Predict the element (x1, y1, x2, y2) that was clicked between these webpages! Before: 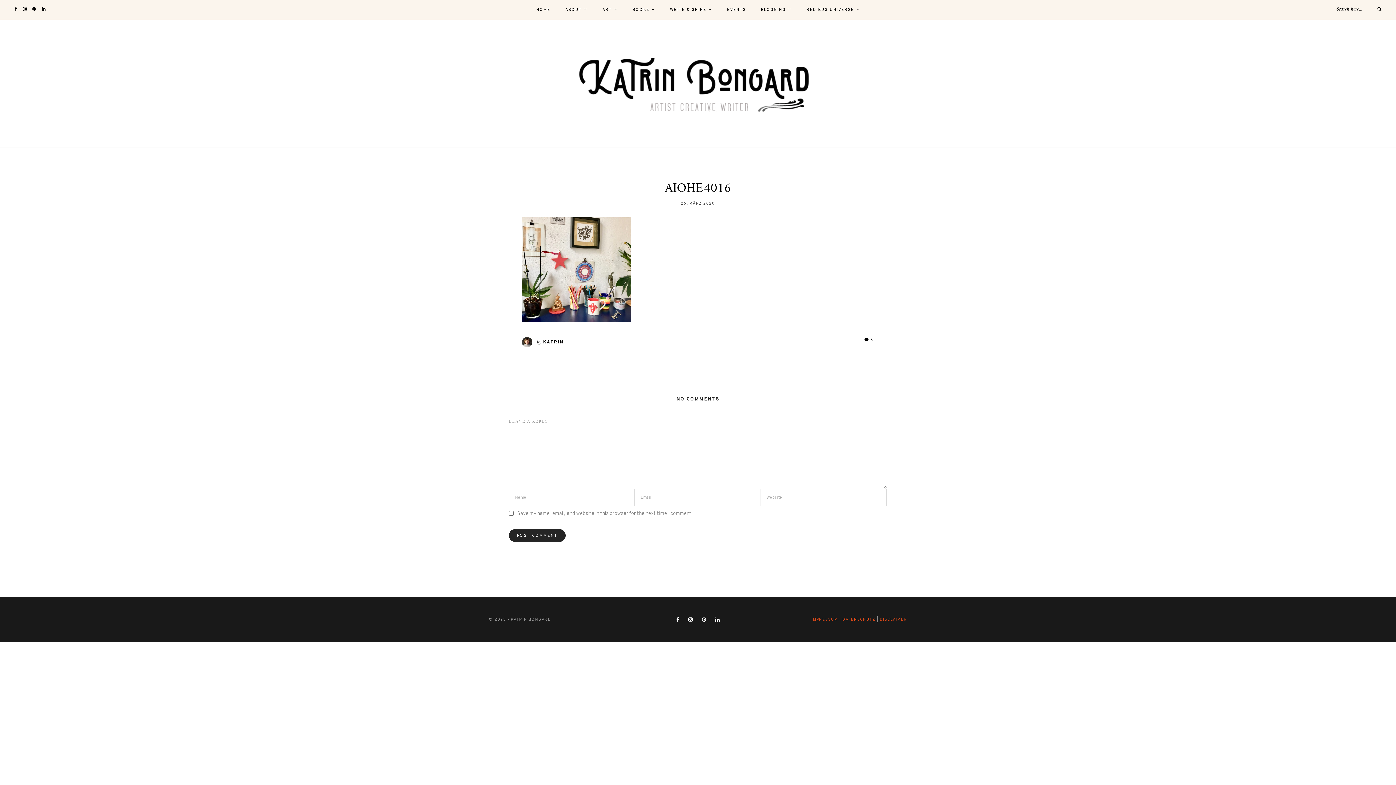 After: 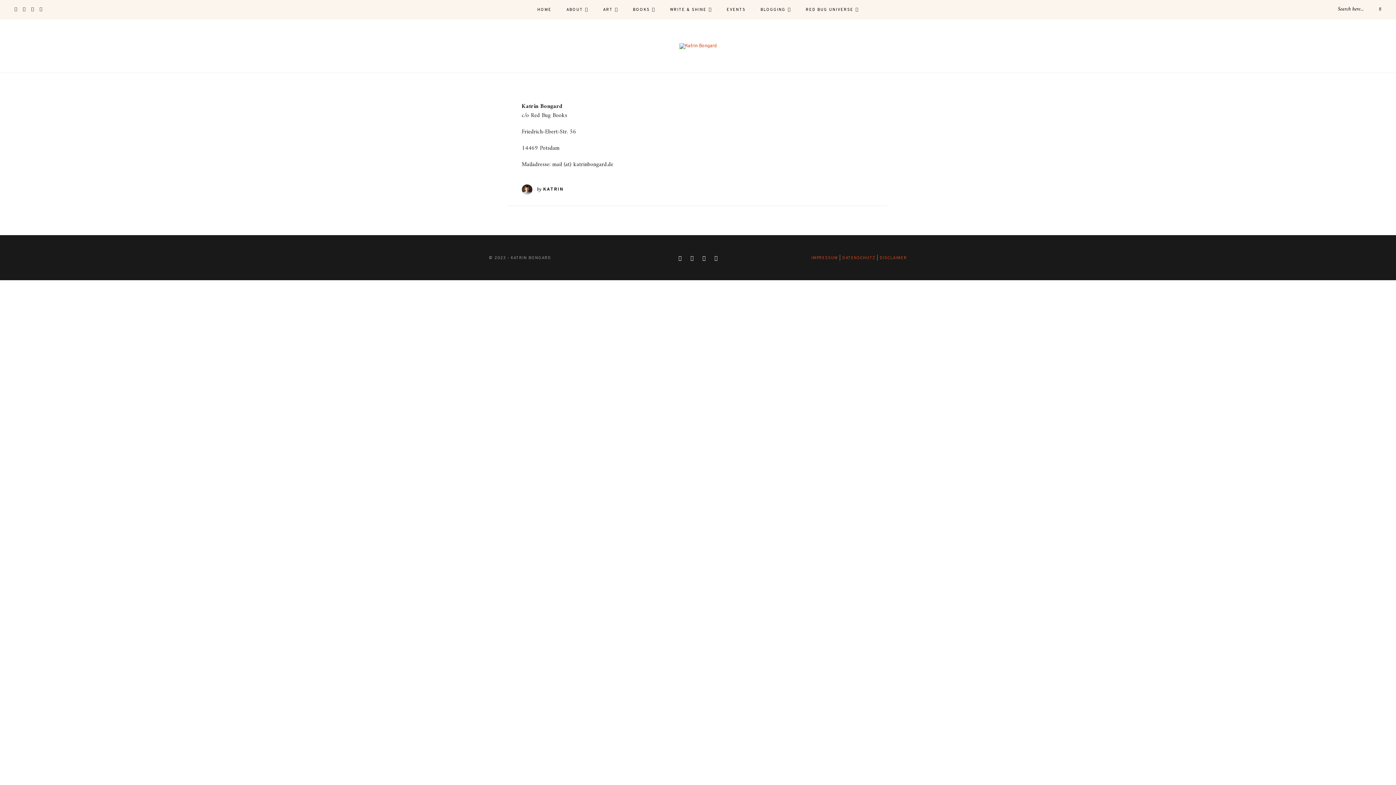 Action: bbox: (811, 617, 838, 622) label: IMPRESSUM